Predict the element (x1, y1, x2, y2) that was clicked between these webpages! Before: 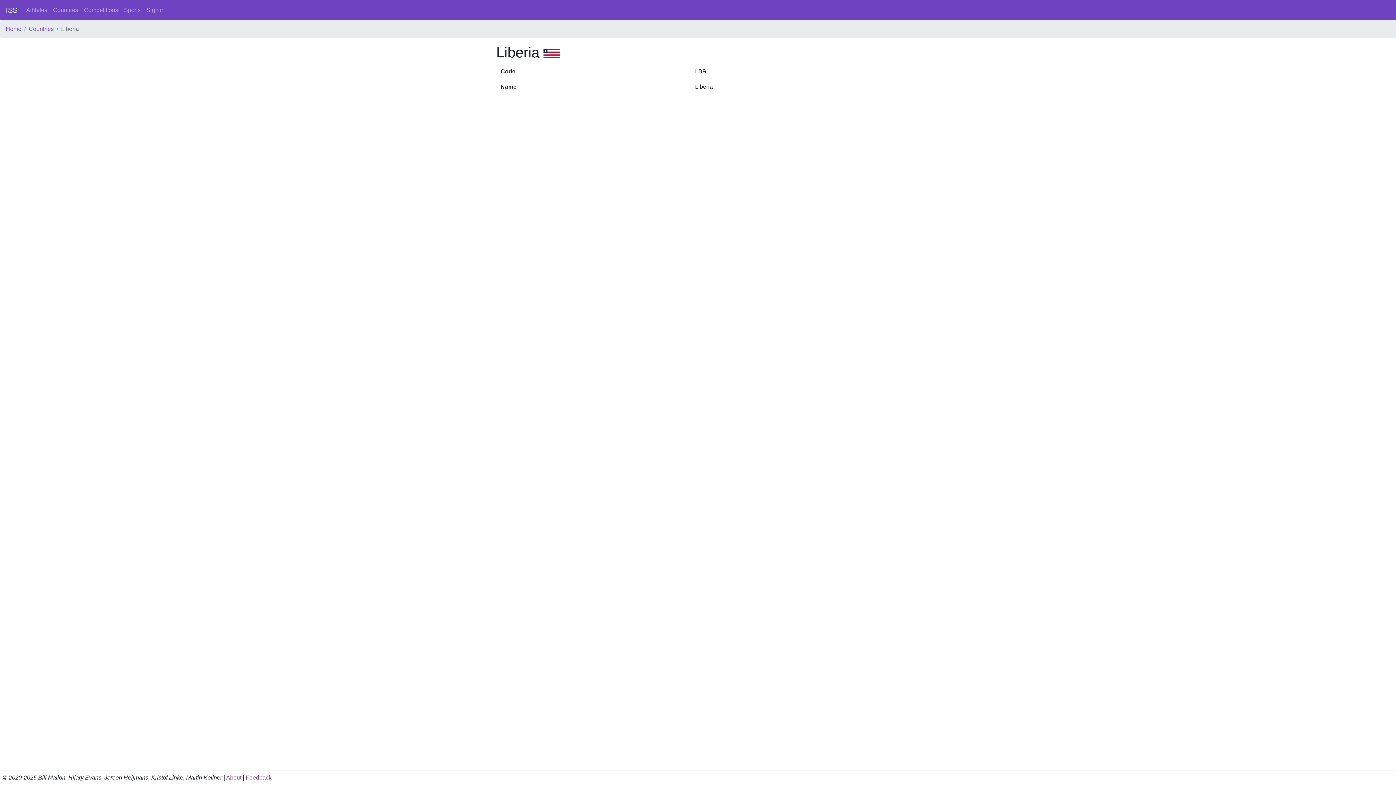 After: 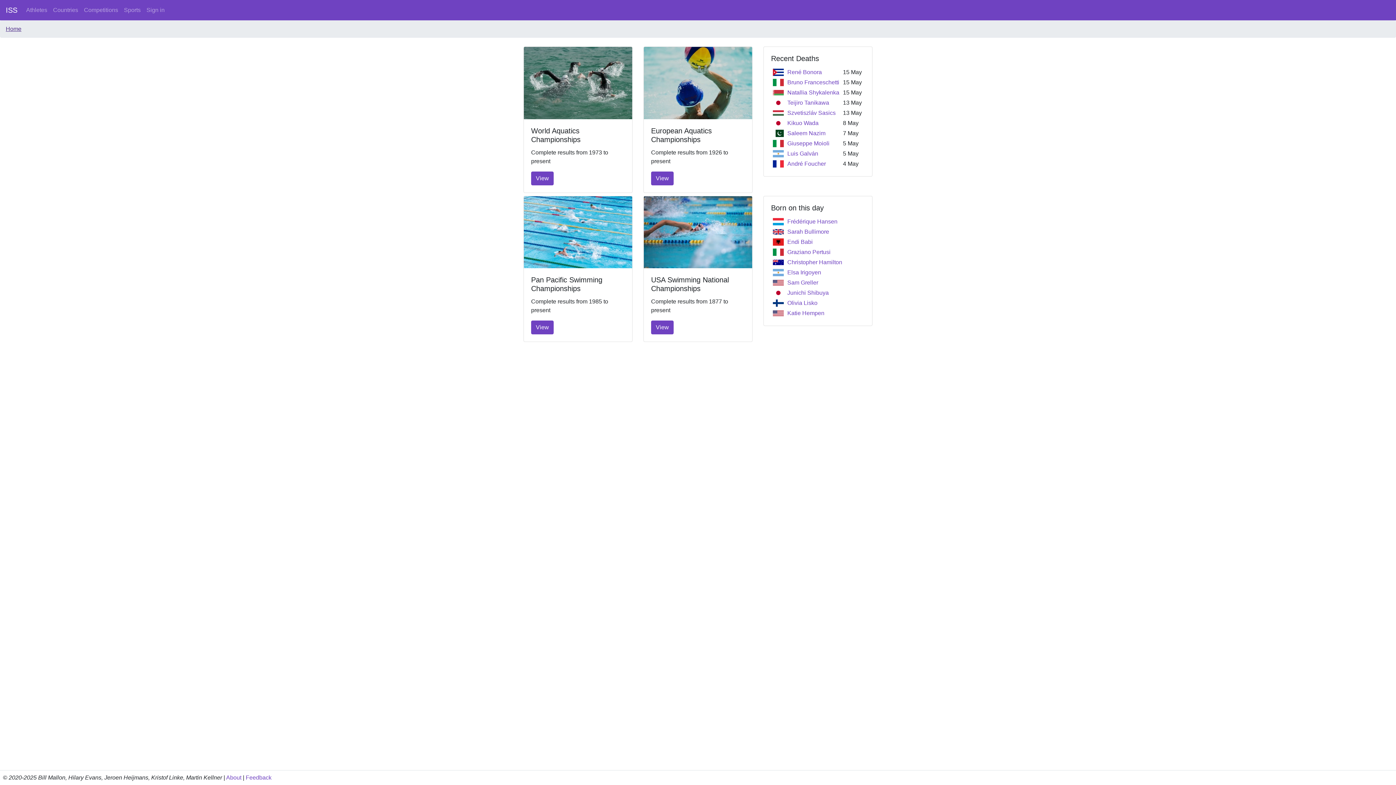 Action: bbox: (5, 25, 21, 32) label: Home